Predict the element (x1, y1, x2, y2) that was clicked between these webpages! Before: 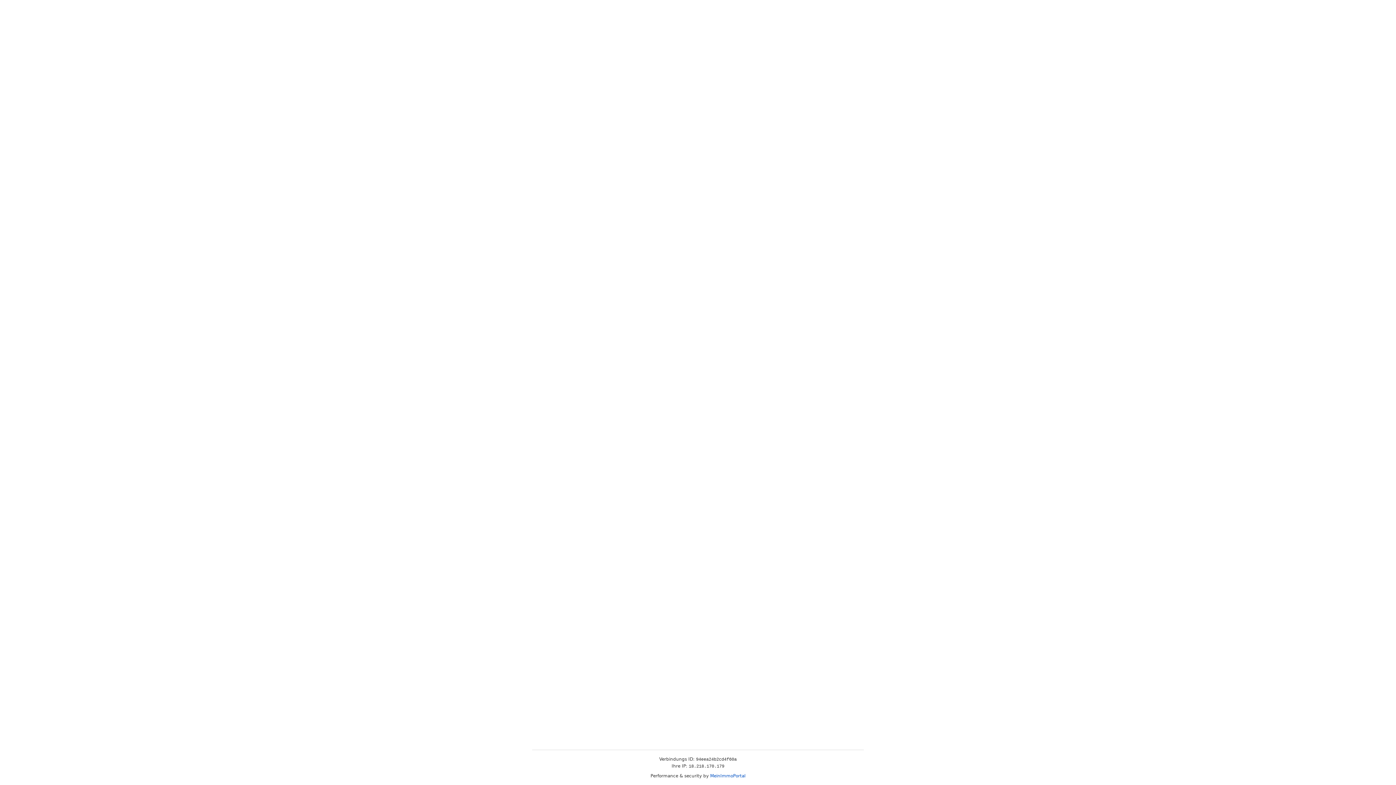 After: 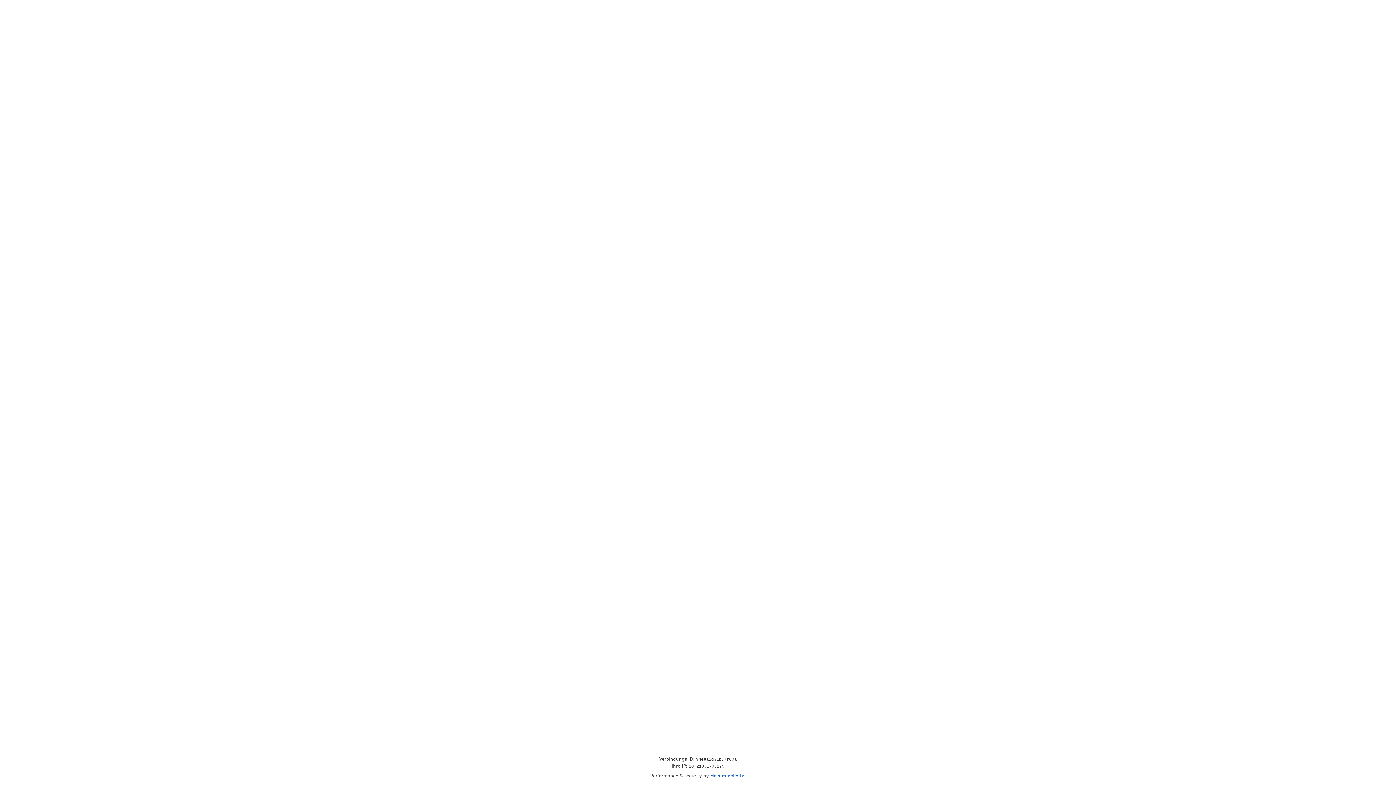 Action: label: MeinImmoPortal bbox: (710, 773, 745, 778)